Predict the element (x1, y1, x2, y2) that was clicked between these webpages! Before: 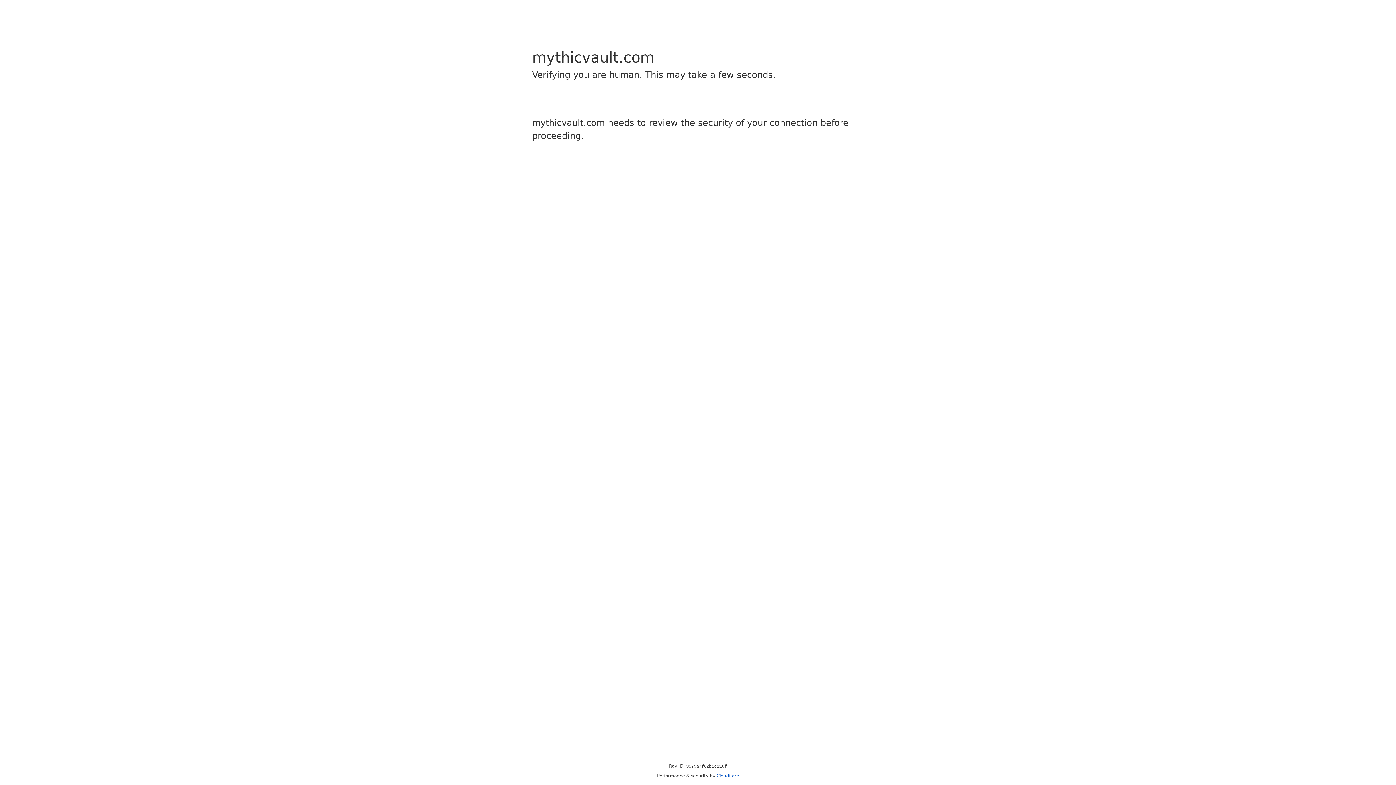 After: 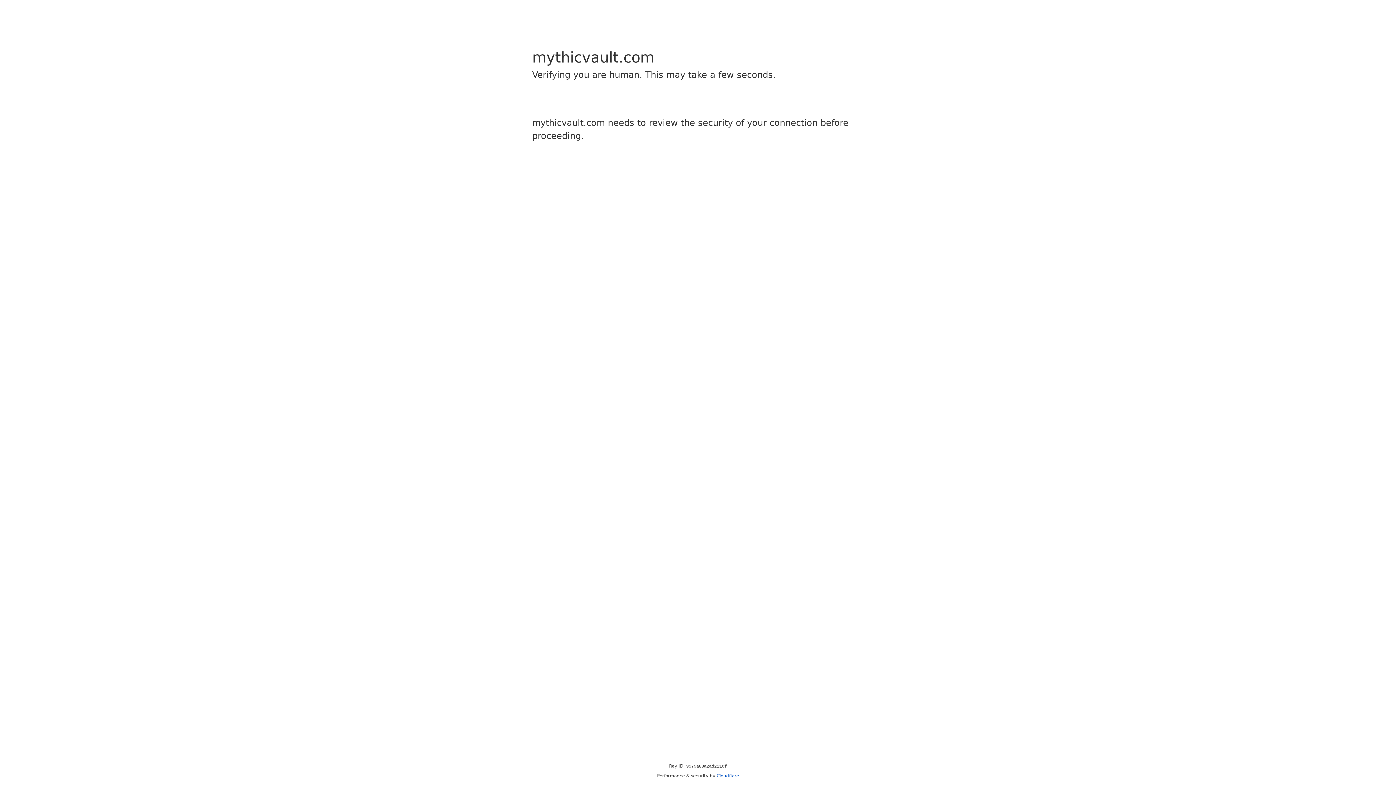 Action: label: Cloudflare bbox: (716, 773, 739, 778)